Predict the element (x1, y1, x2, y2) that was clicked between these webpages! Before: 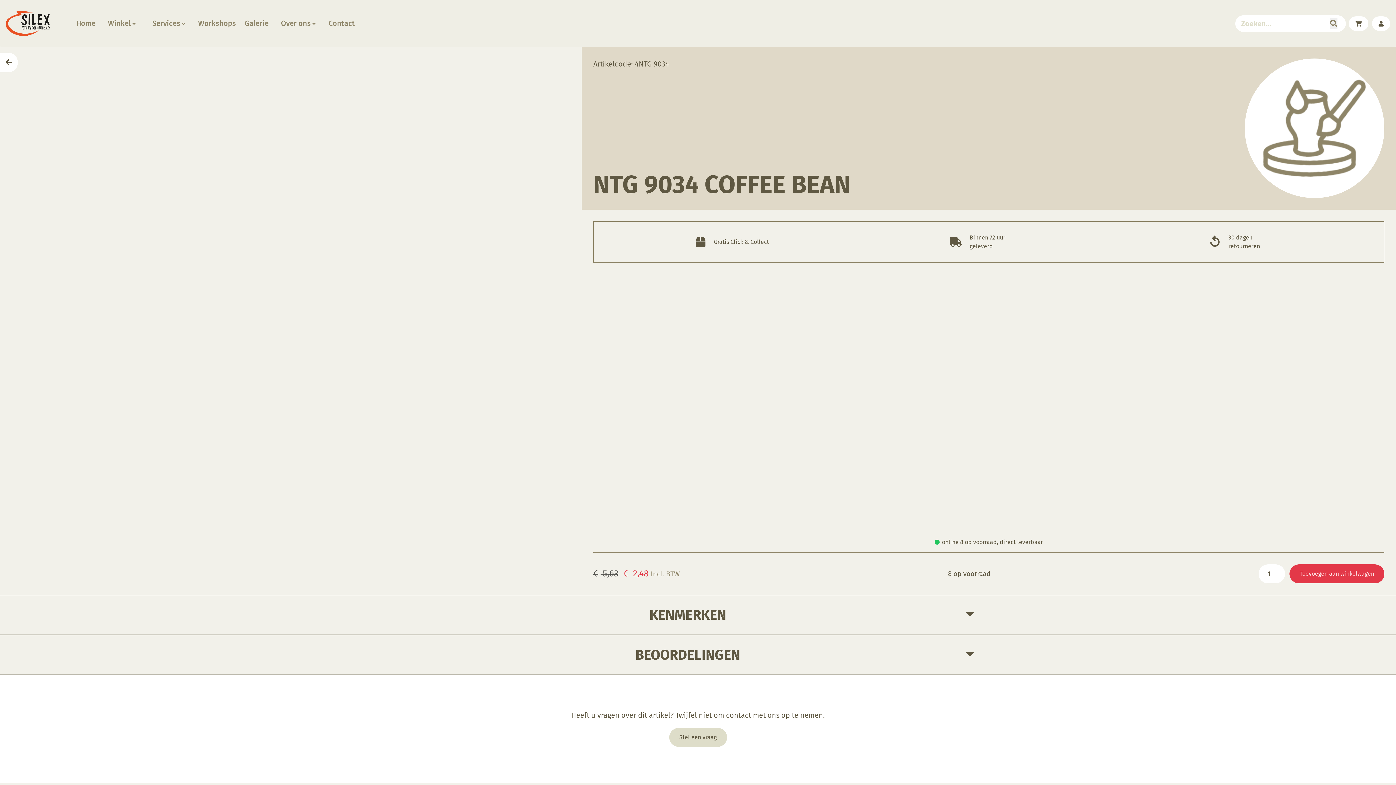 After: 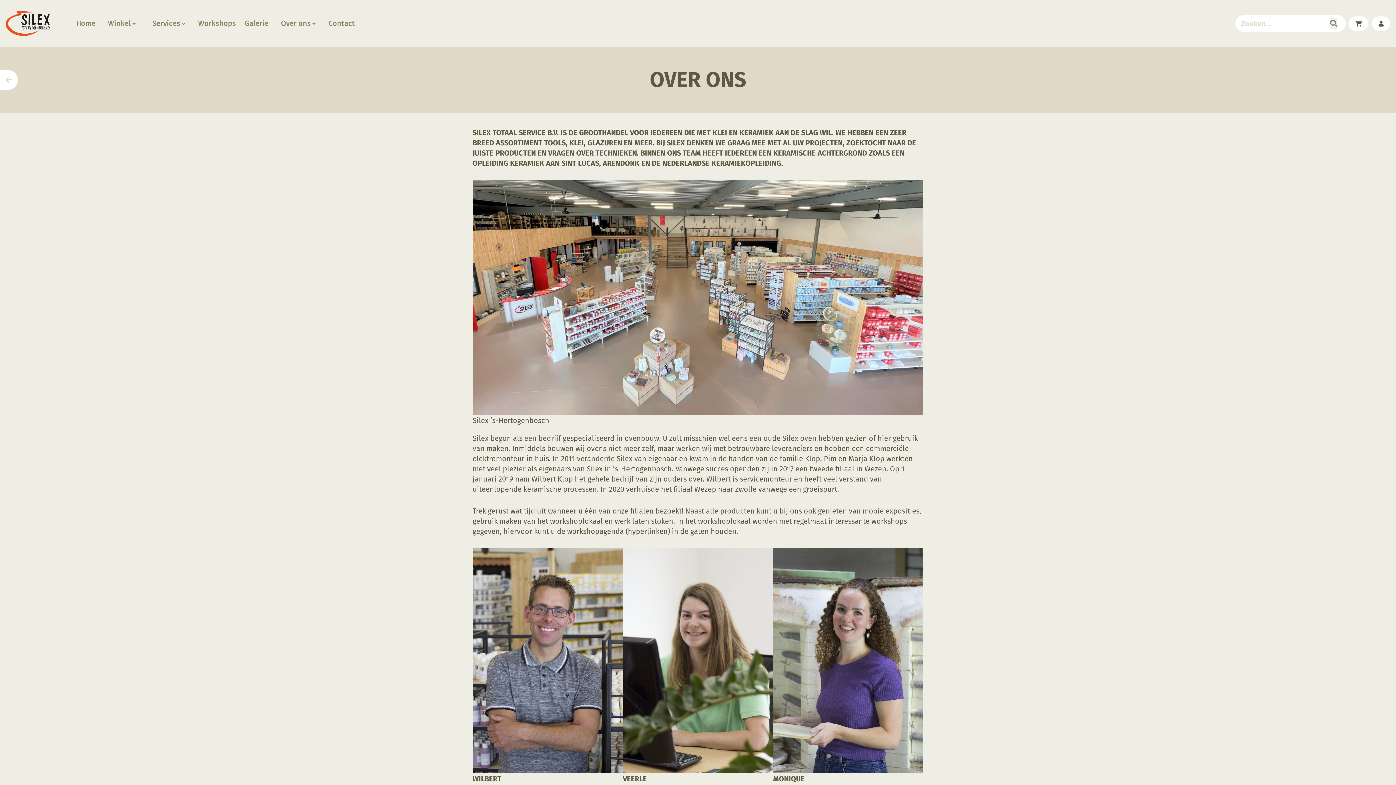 Action: bbox: (281, 18, 316, 27) label: Over ons